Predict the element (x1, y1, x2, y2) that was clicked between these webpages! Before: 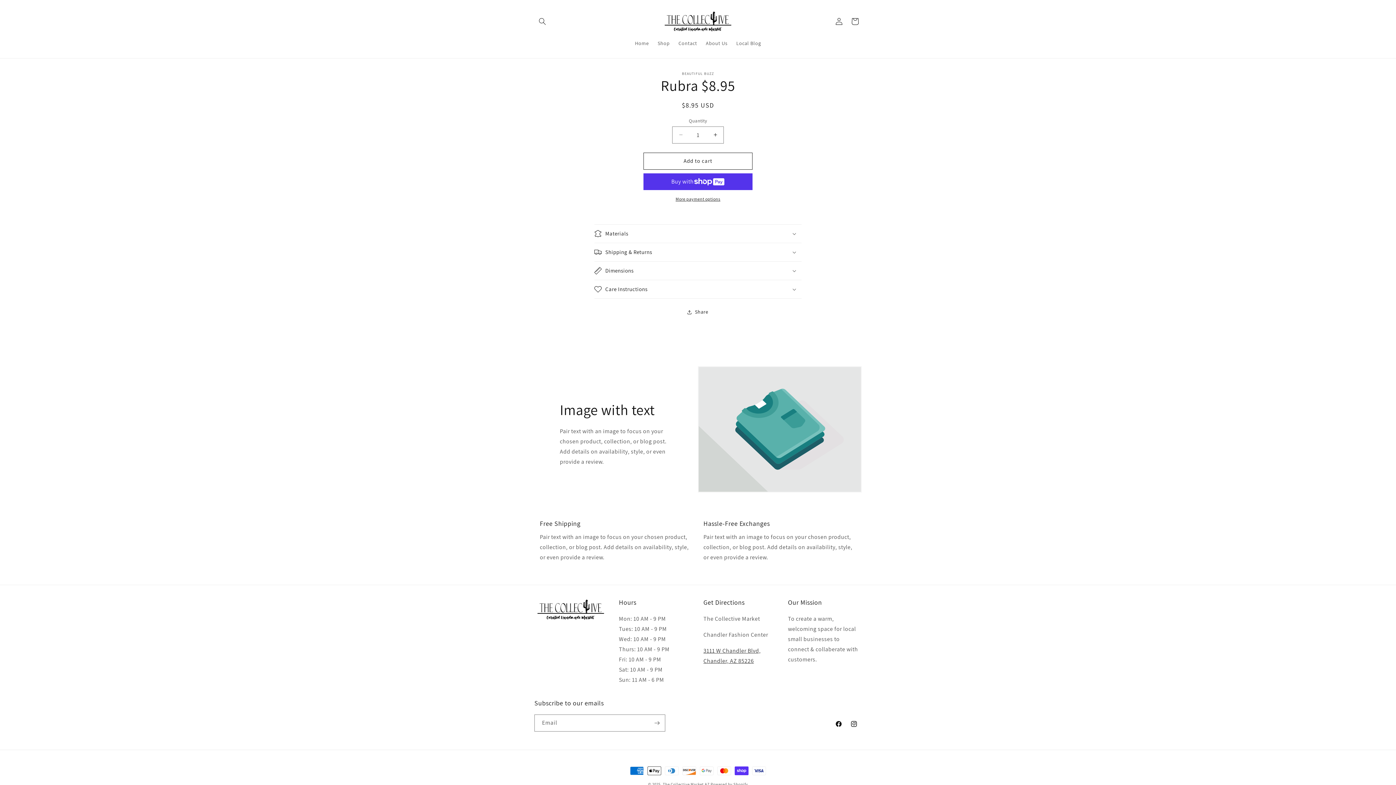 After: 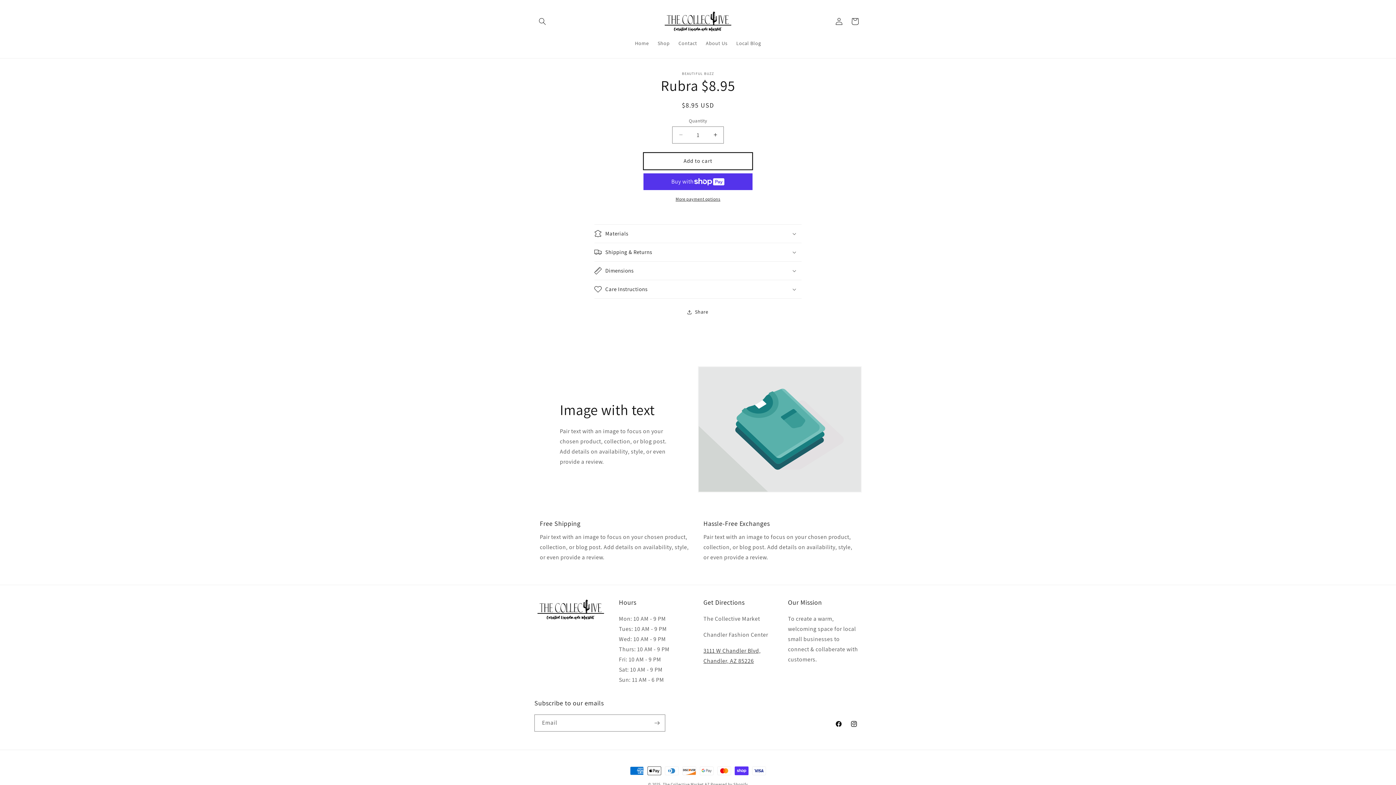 Action: label: Add to cart bbox: (643, 152, 752, 169)